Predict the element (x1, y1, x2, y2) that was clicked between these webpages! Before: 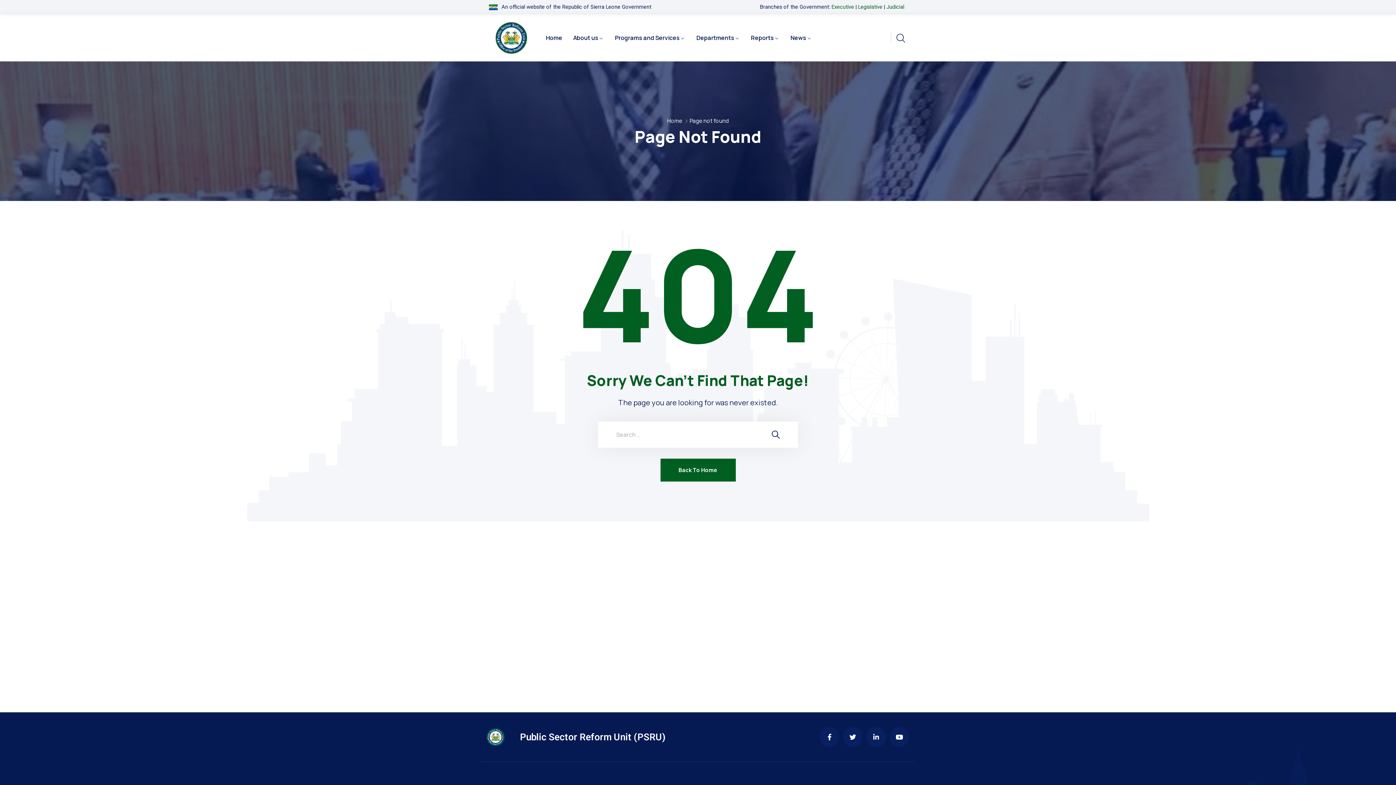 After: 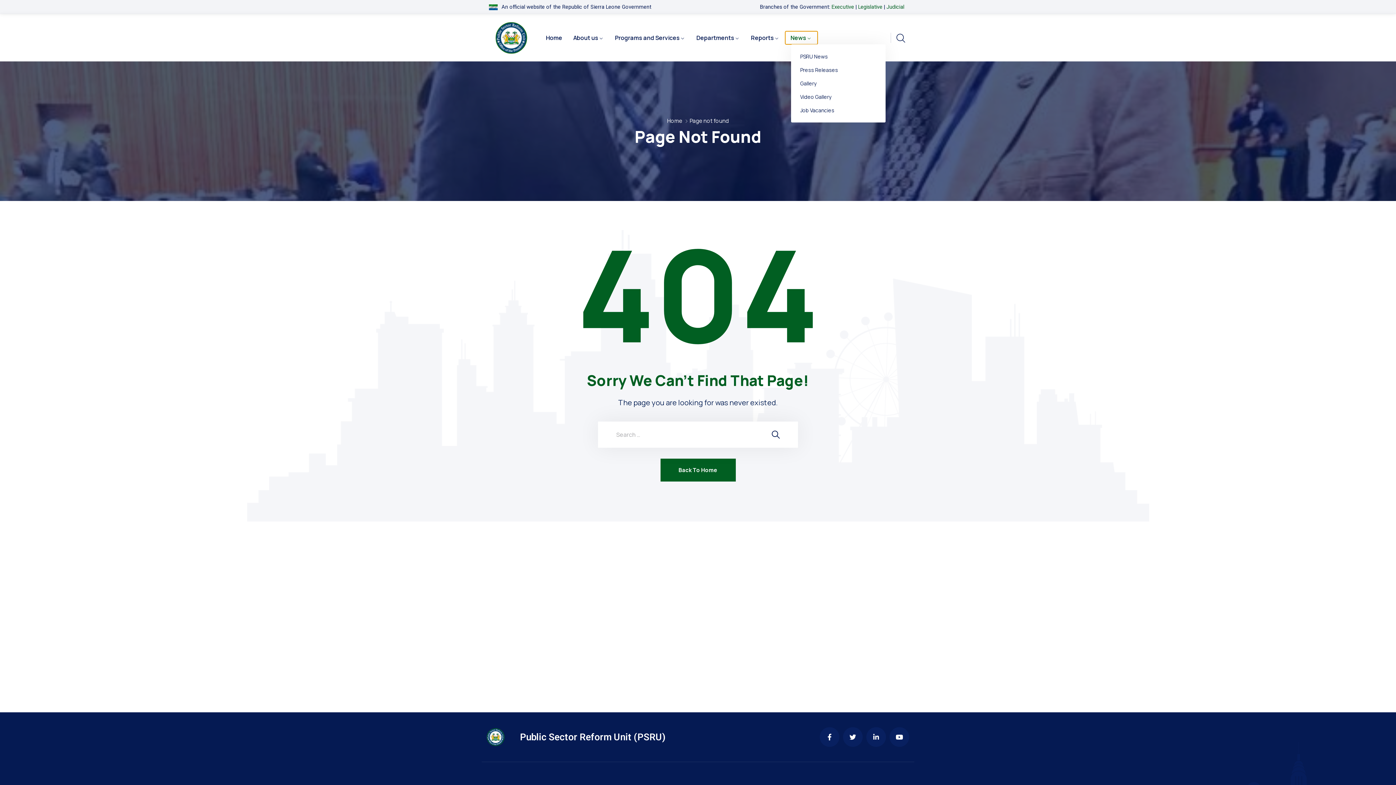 Action: bbox: (785, 31, 817, 44) label: News